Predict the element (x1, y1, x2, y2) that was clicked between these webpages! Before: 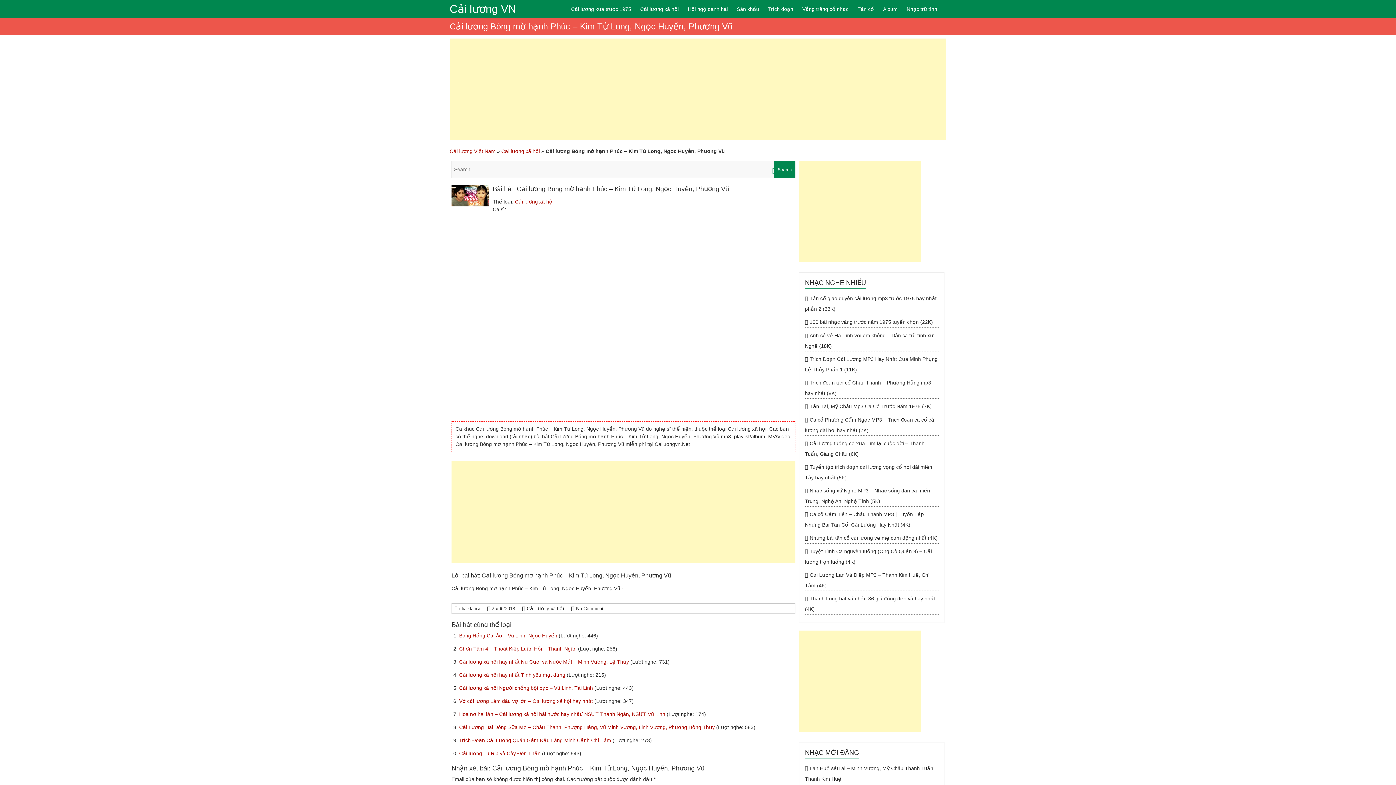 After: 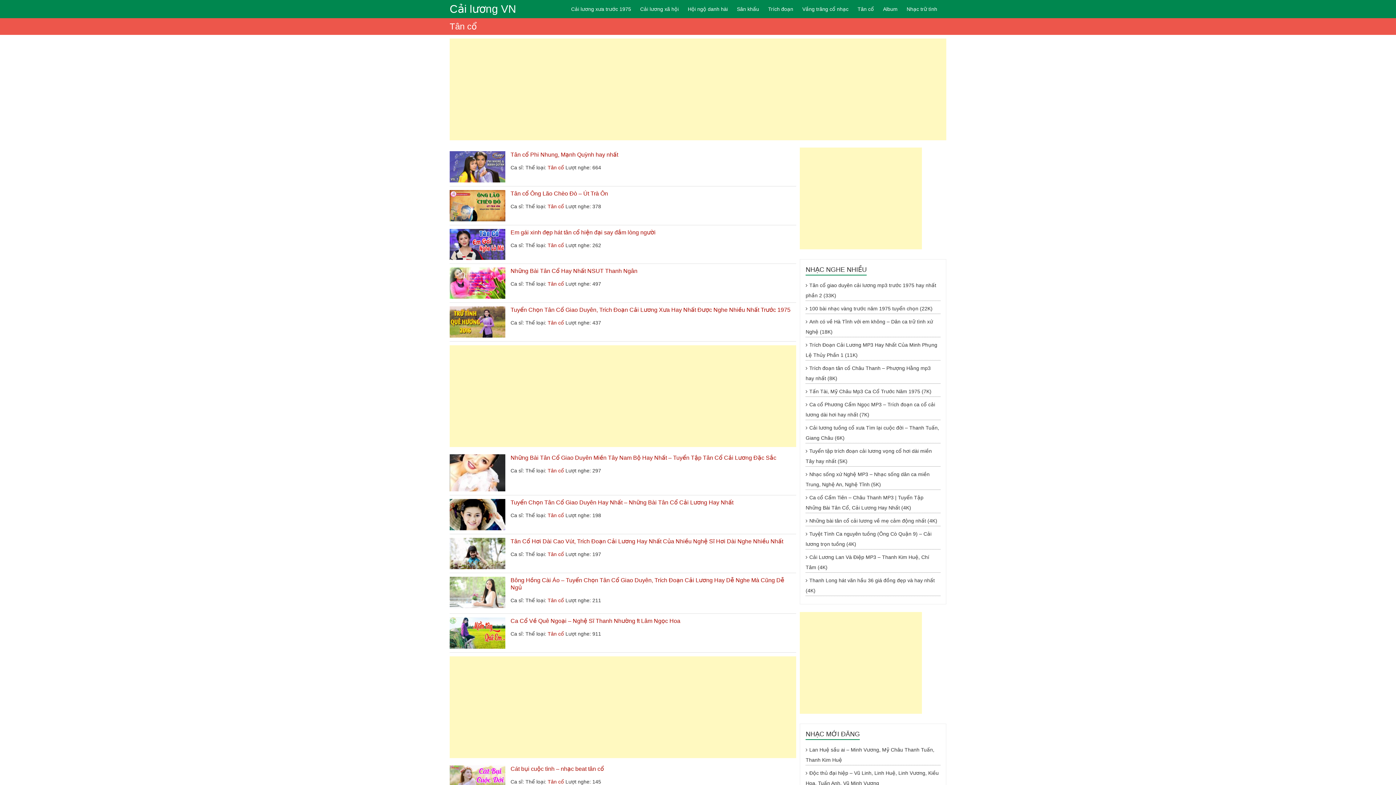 Action: bbox: (857, 0, 874, 18) label: Tân cổ